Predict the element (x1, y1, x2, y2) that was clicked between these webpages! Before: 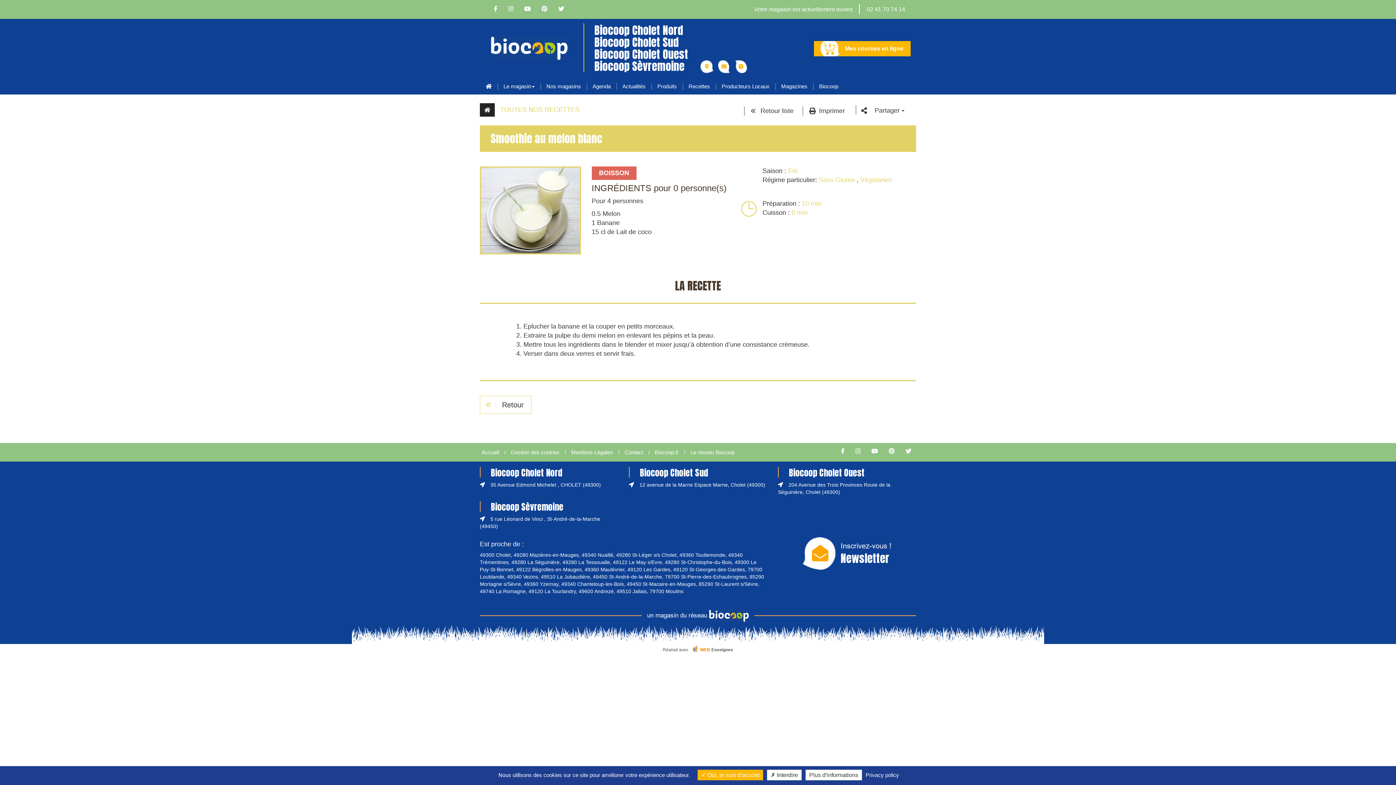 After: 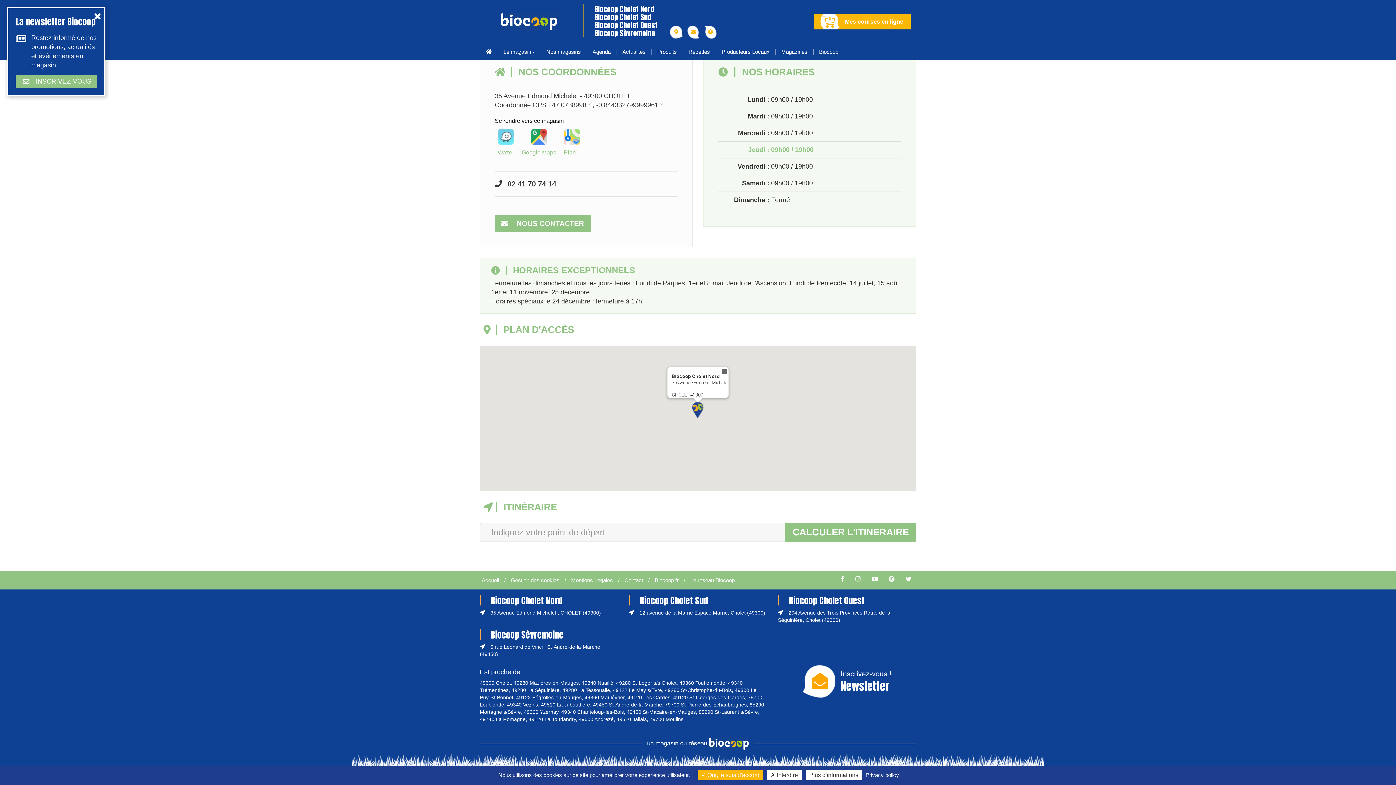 Action: bbox: (700, 60, 713, 73)